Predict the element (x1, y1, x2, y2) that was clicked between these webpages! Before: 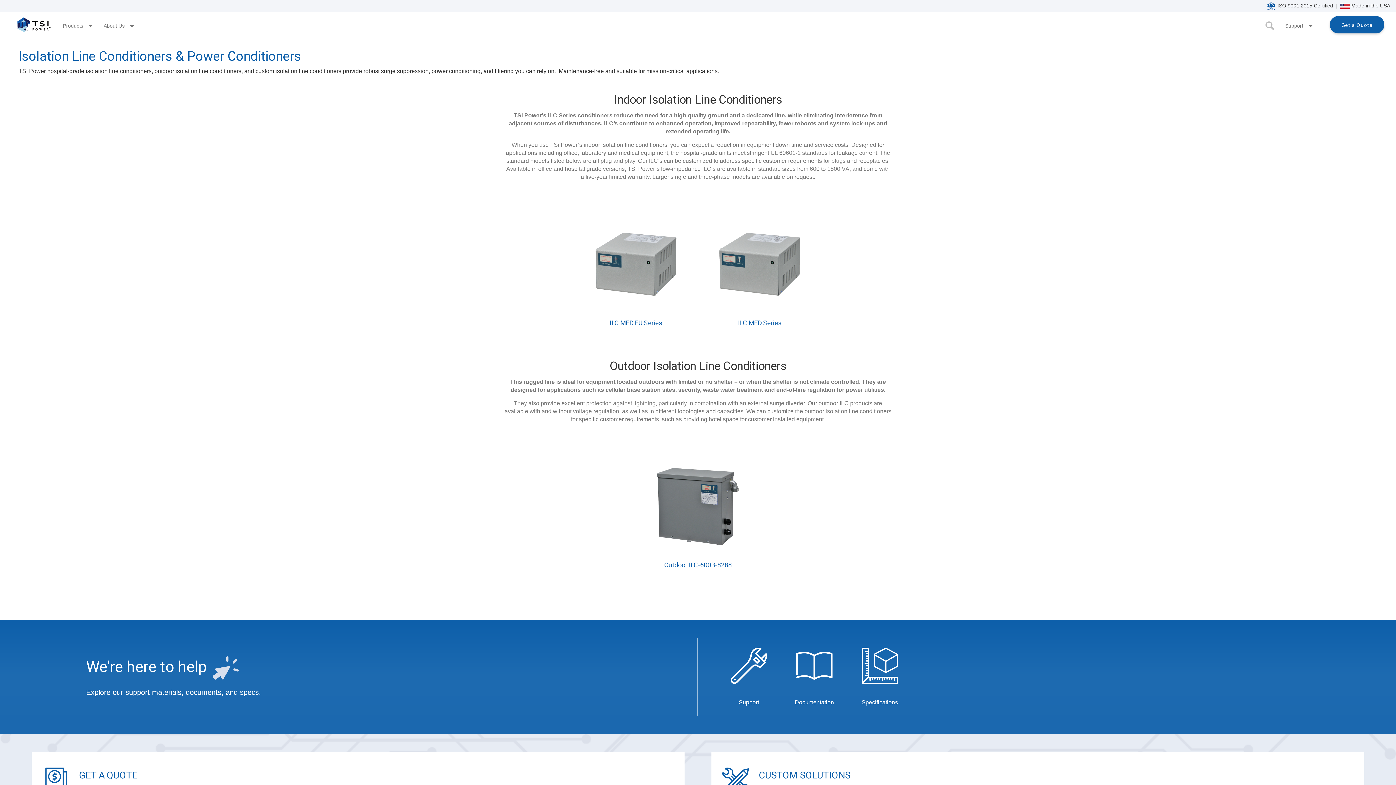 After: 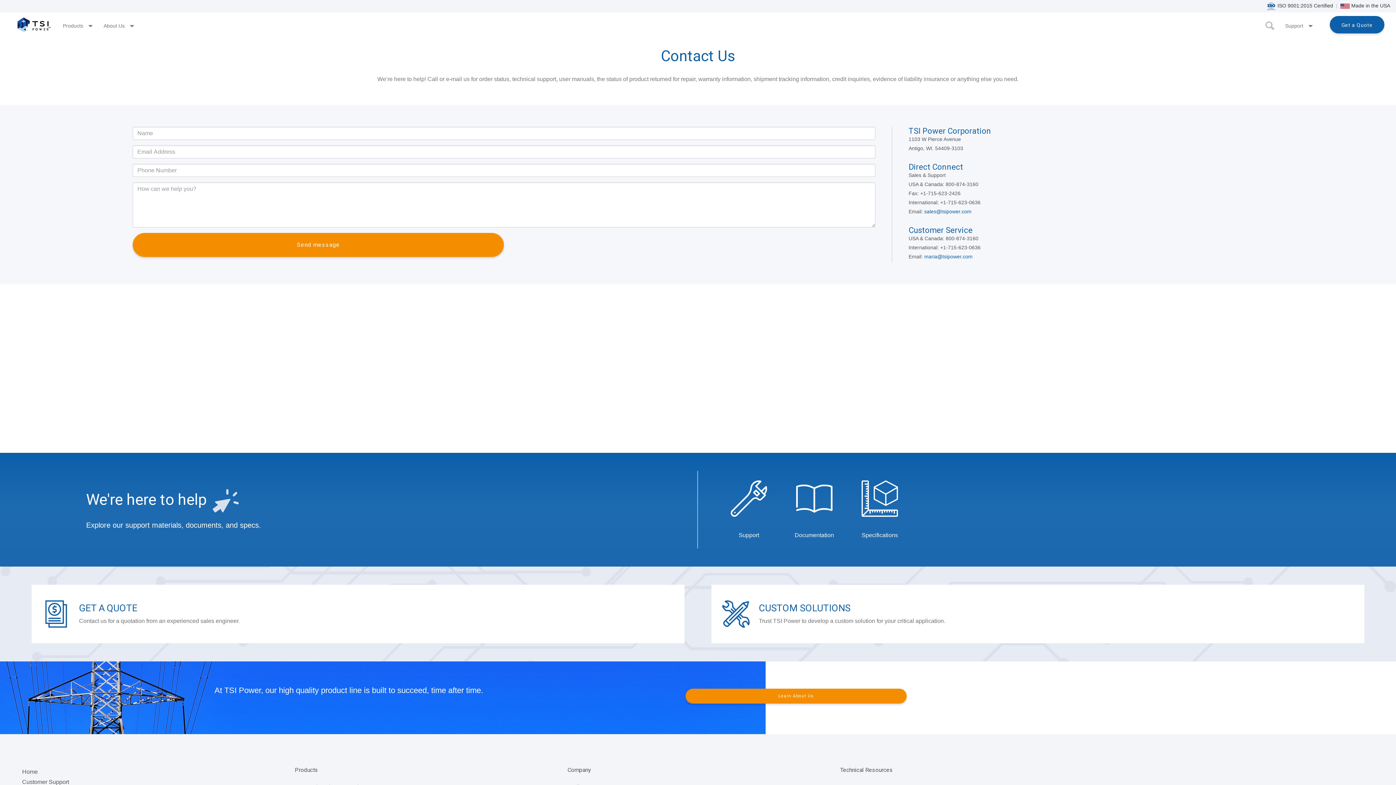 Action: label: Get a Quote bbox: (1330, 15, 1384, 33)